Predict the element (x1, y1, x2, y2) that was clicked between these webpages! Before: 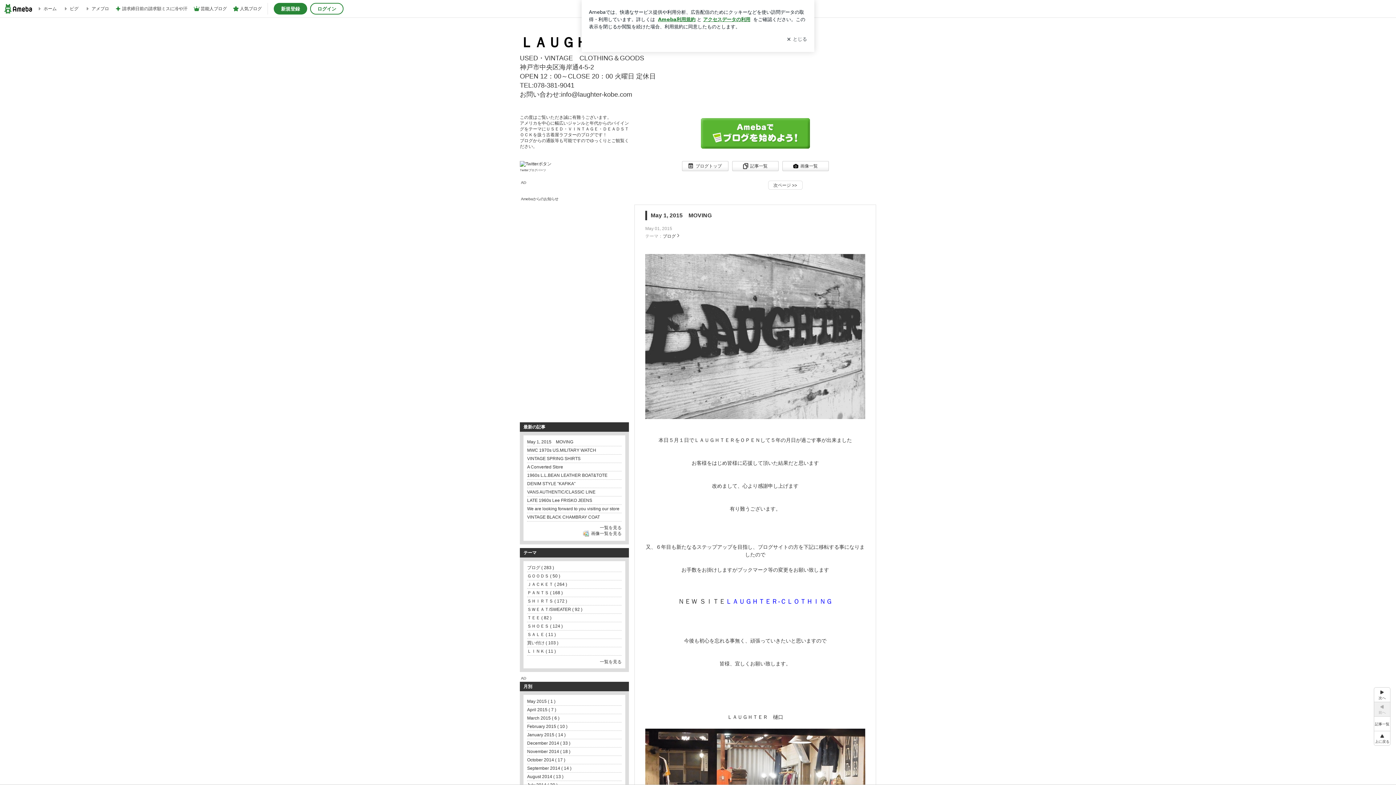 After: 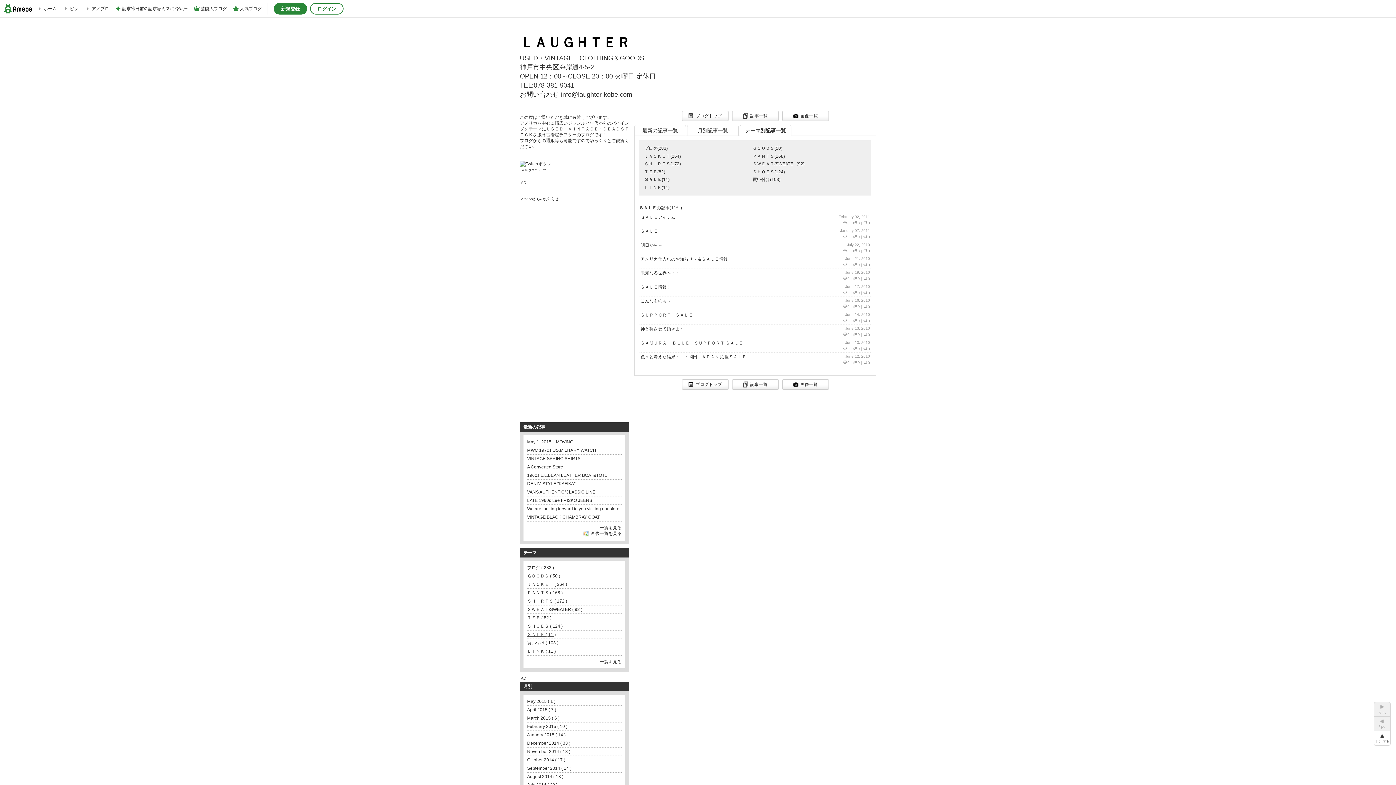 Action: bbox: (527, 632, 556, 637) label: ＳＡＬＥ ( 11 )